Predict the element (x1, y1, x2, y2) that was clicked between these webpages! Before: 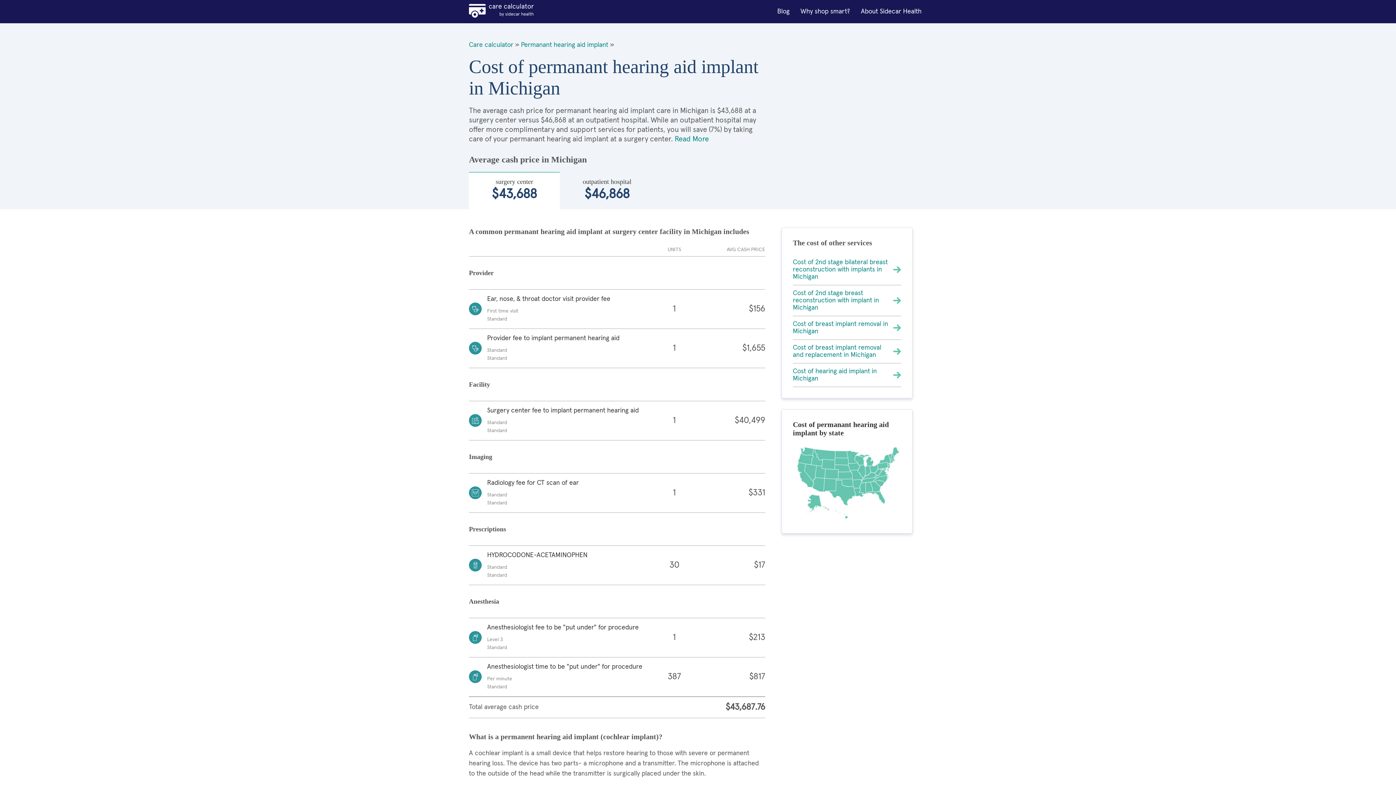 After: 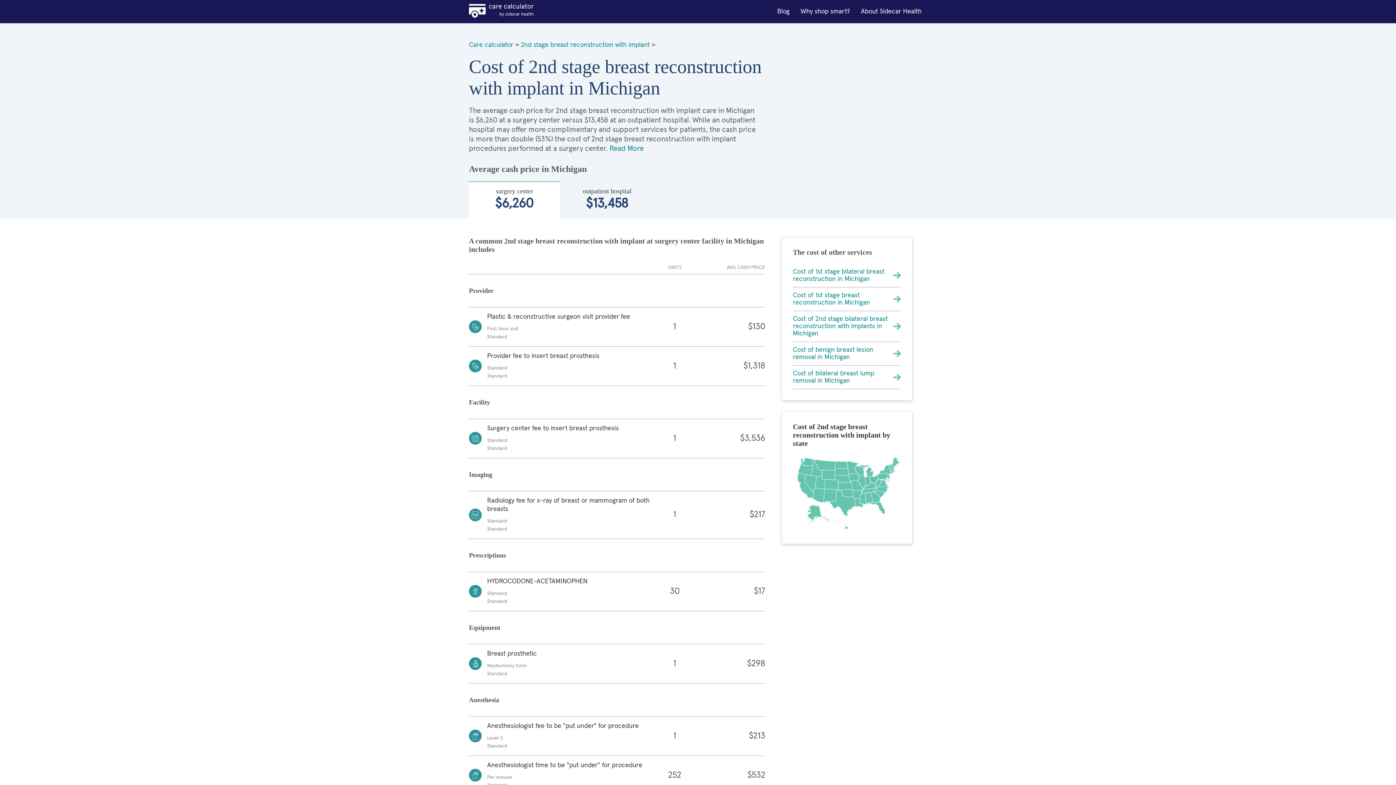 Action: label: Cost of 2nd stage breast reconstruction with implant in Michigan bbox: (793, 285, 901, 316)